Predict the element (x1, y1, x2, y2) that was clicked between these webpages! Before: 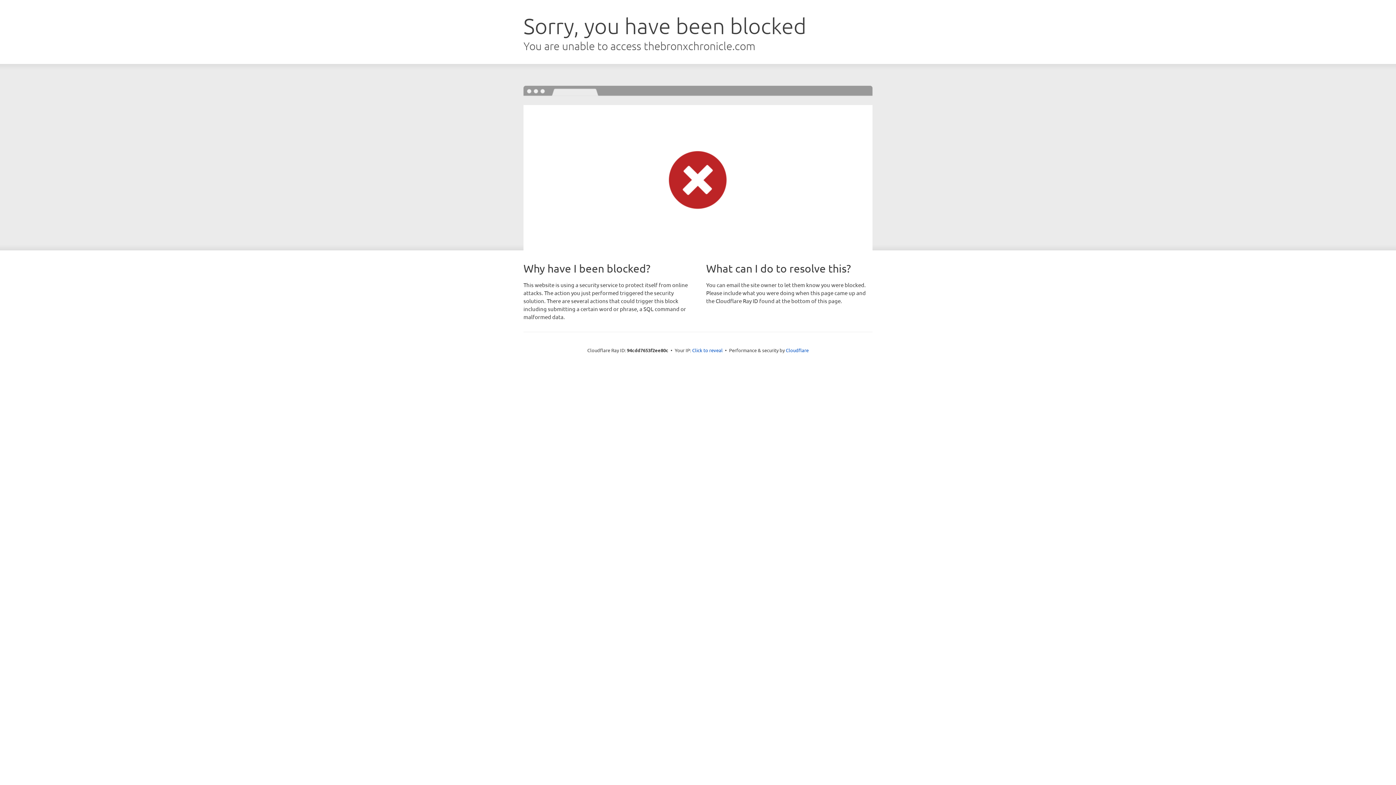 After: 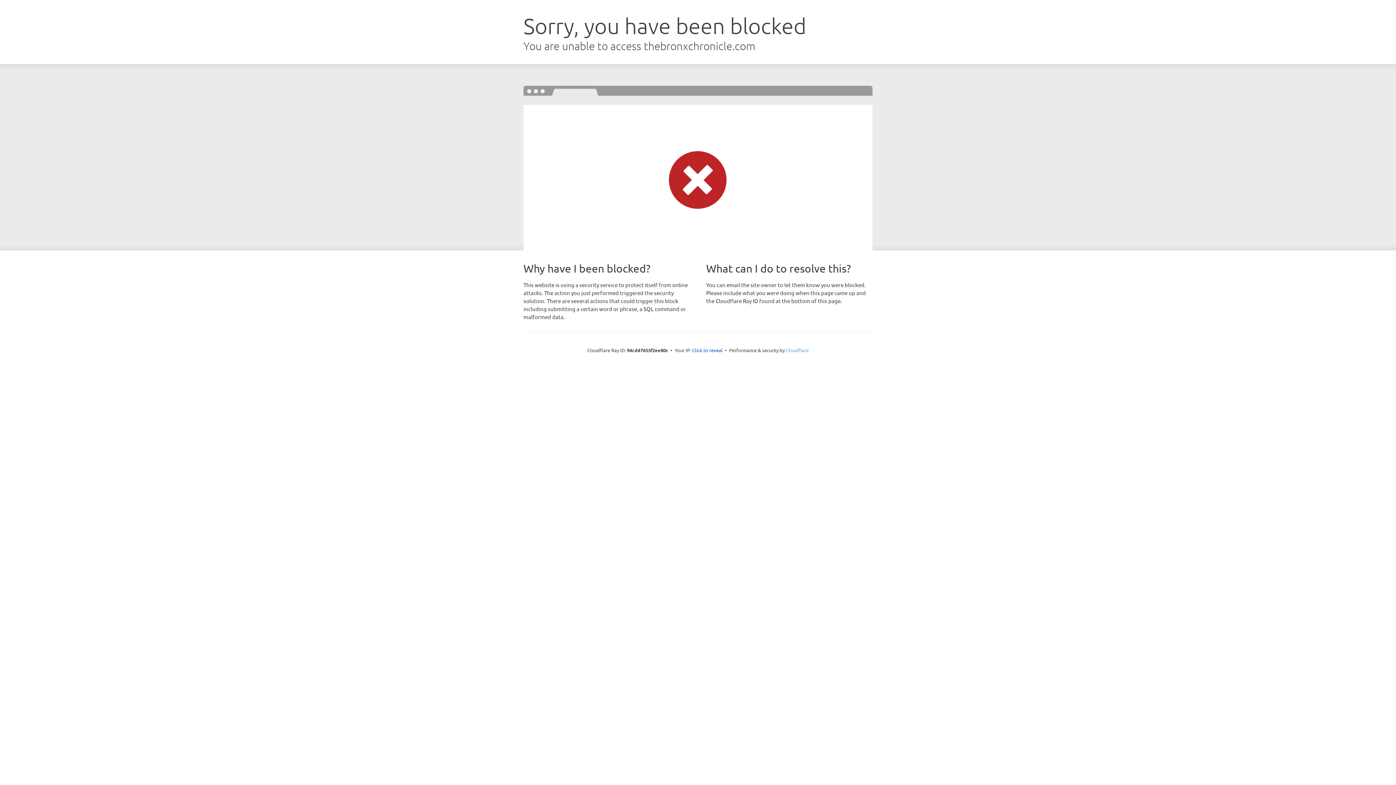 Action: bbox: (786, 347, 808, 353) label: Cloudflare